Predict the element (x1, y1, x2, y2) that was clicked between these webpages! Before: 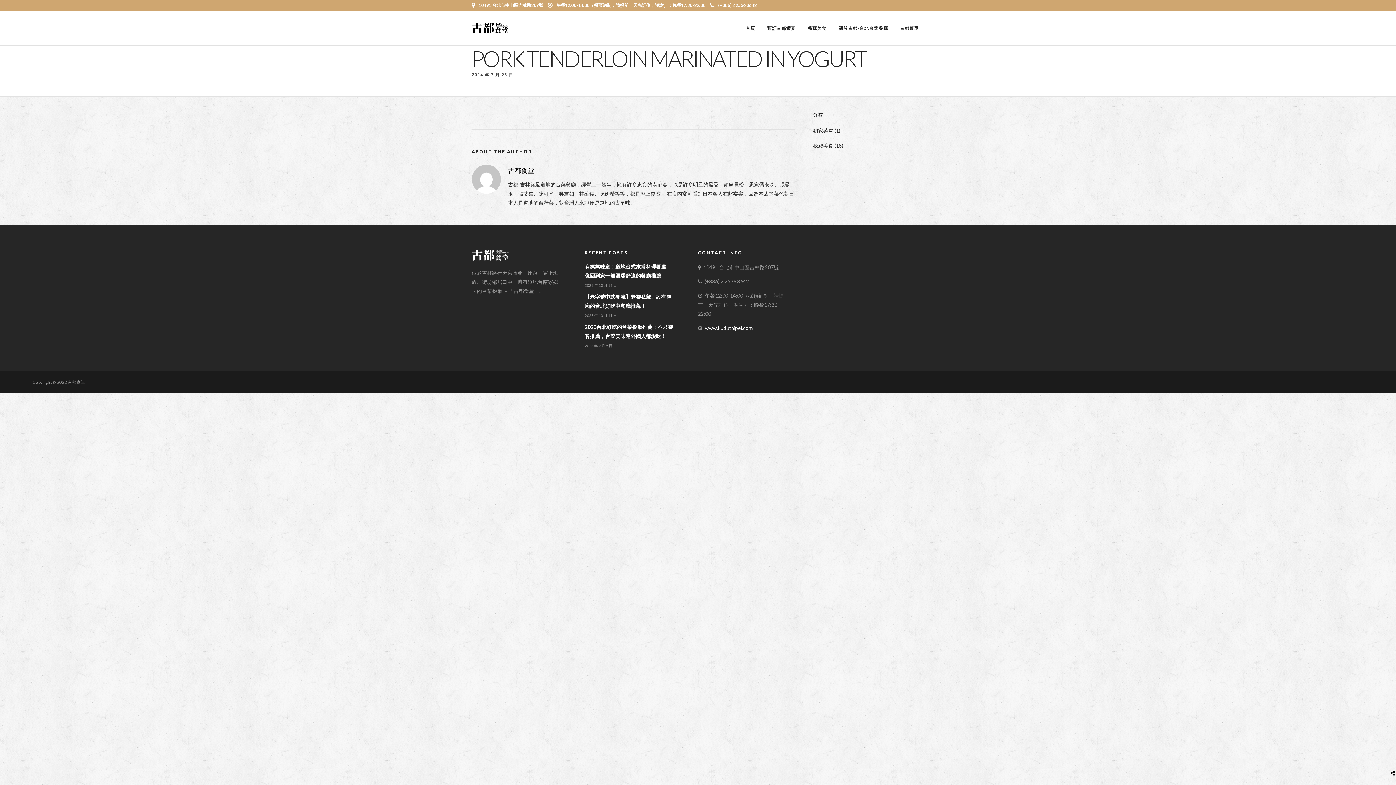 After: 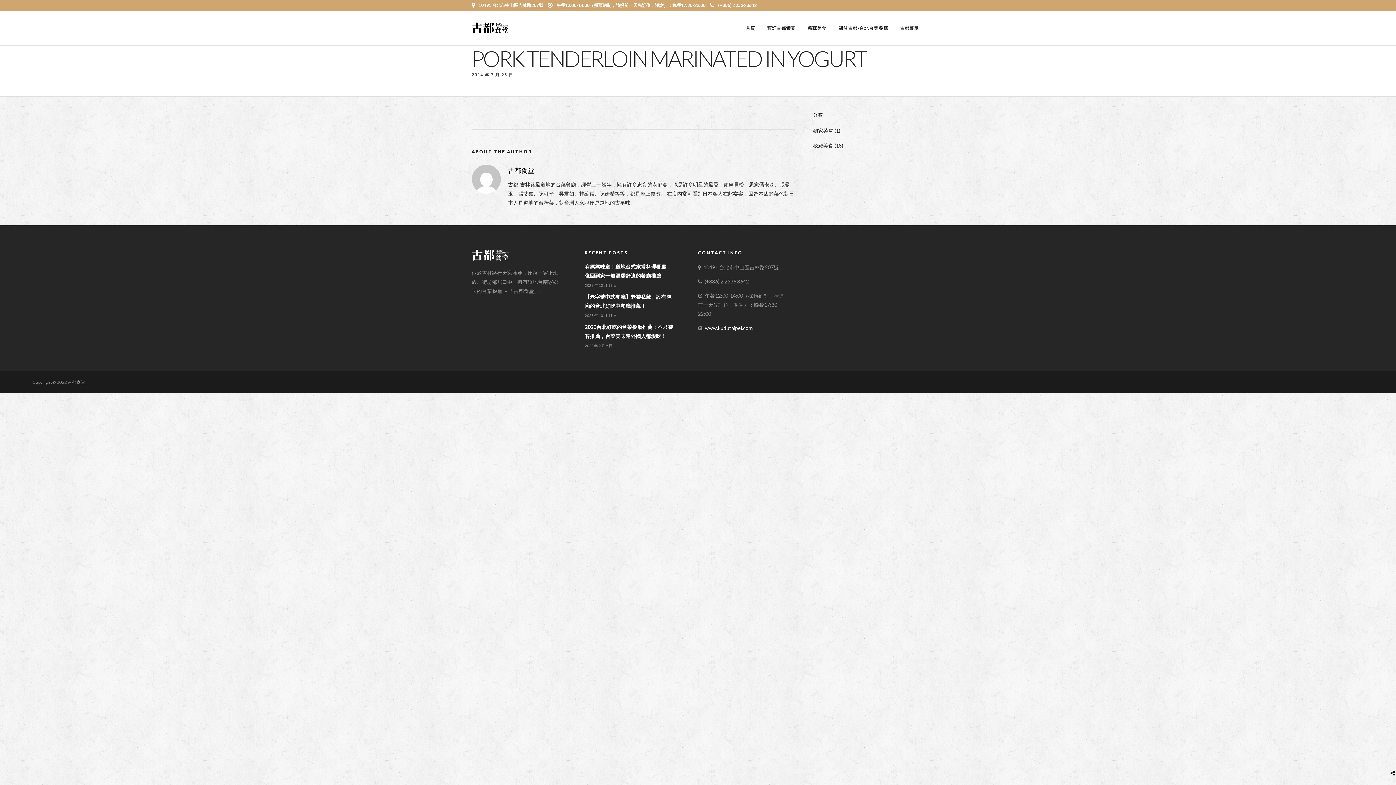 Action: bbox: (1393, 753, 1396, 759)